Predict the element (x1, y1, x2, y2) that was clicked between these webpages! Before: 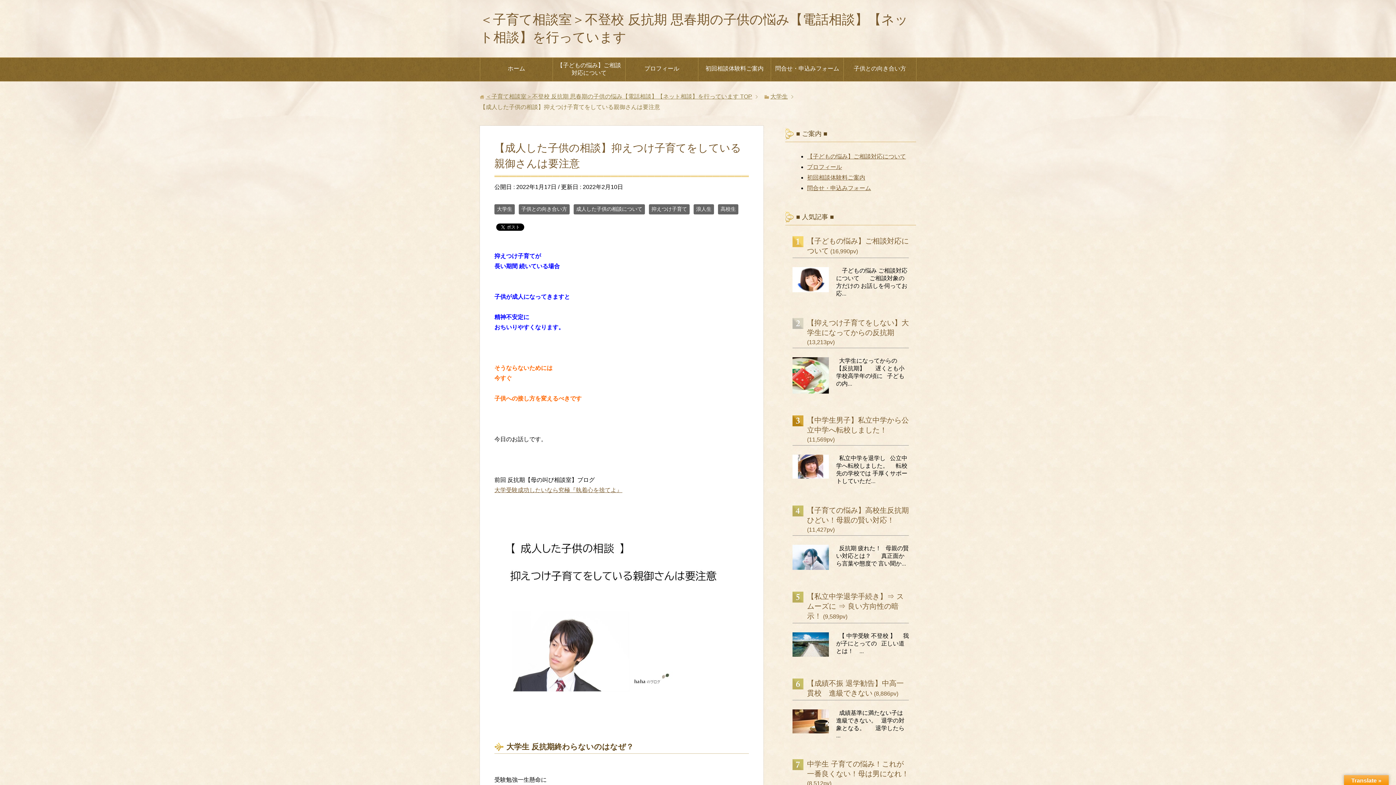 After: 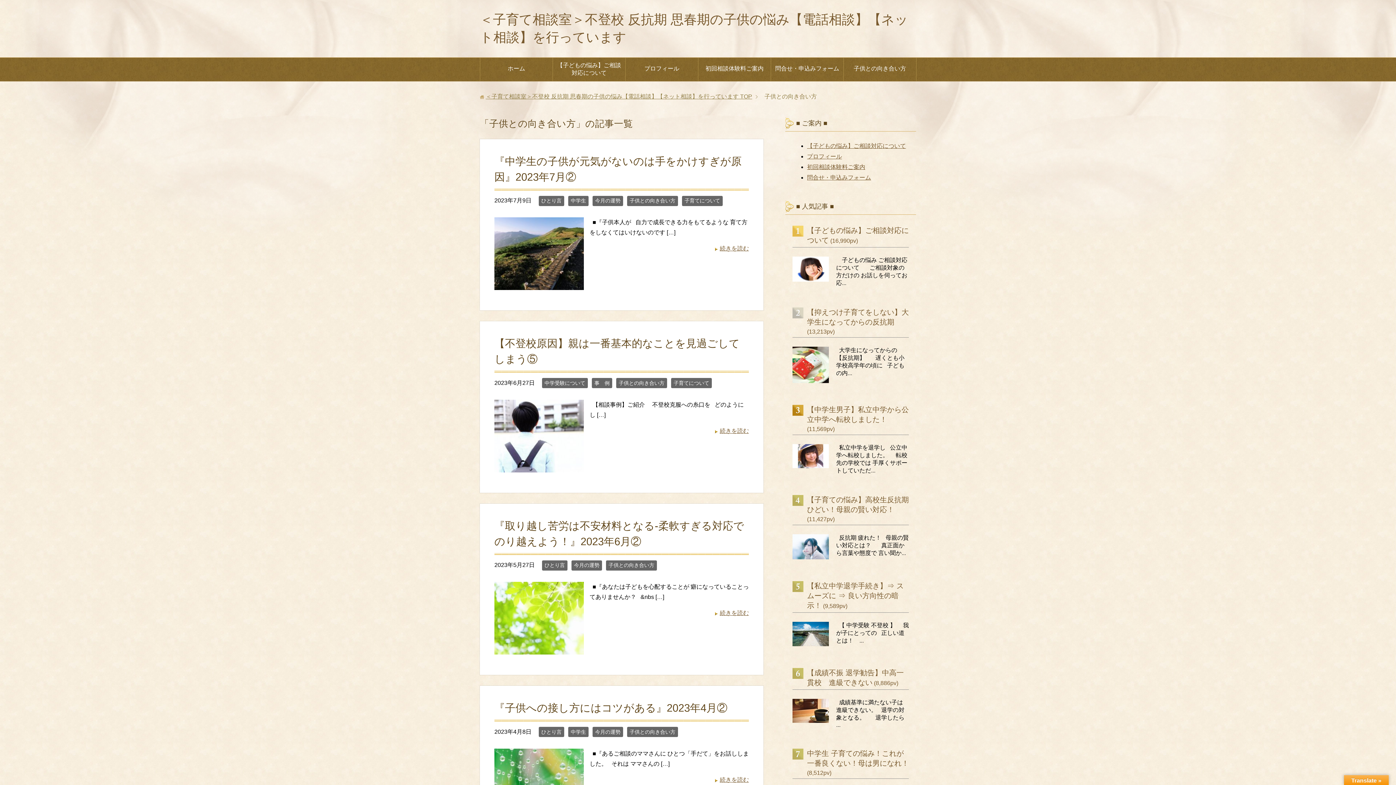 Action: bbox: (844, 61, 916, 77) label: 子供との向き合い方